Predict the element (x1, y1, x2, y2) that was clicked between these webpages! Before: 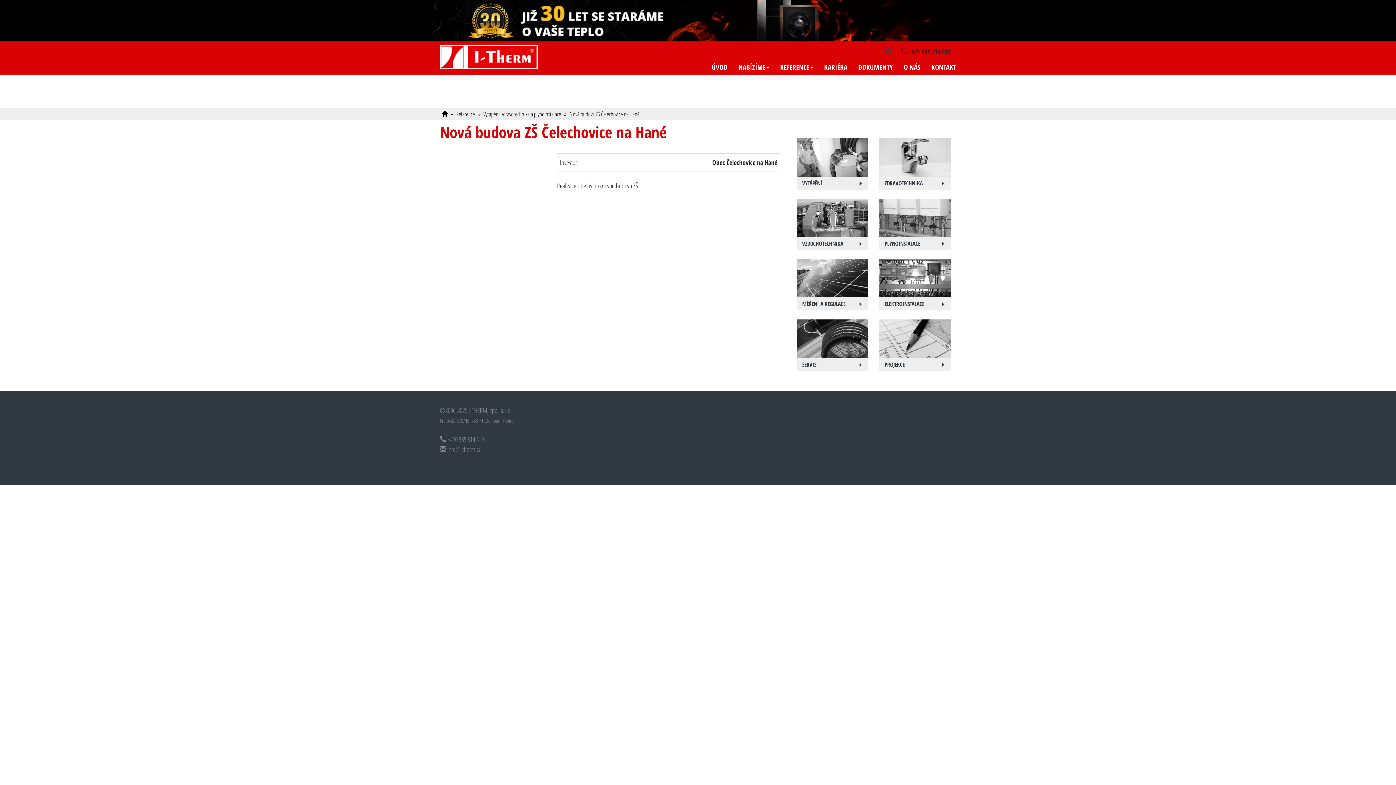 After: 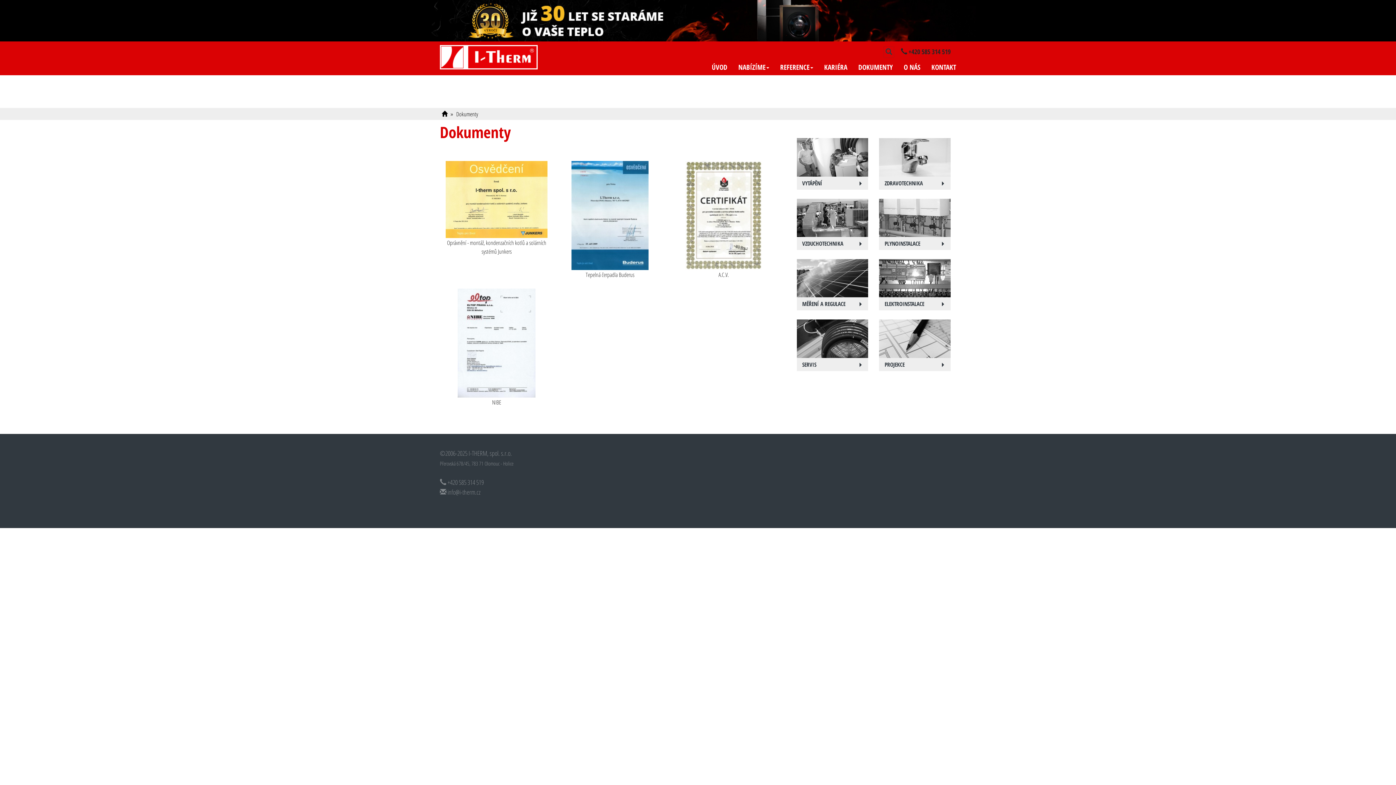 Action: bbox: (853, 59, 898, 75) label: DOKUMENTY